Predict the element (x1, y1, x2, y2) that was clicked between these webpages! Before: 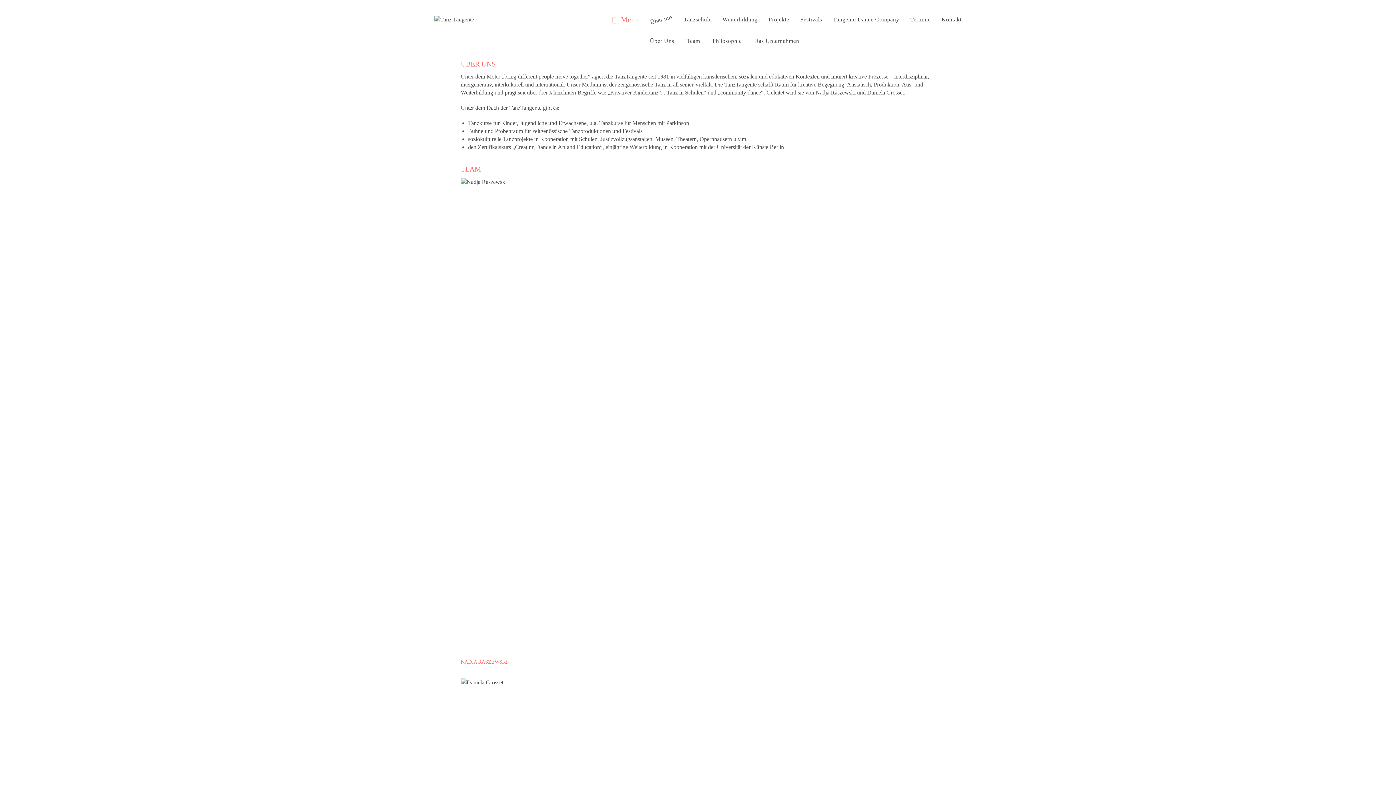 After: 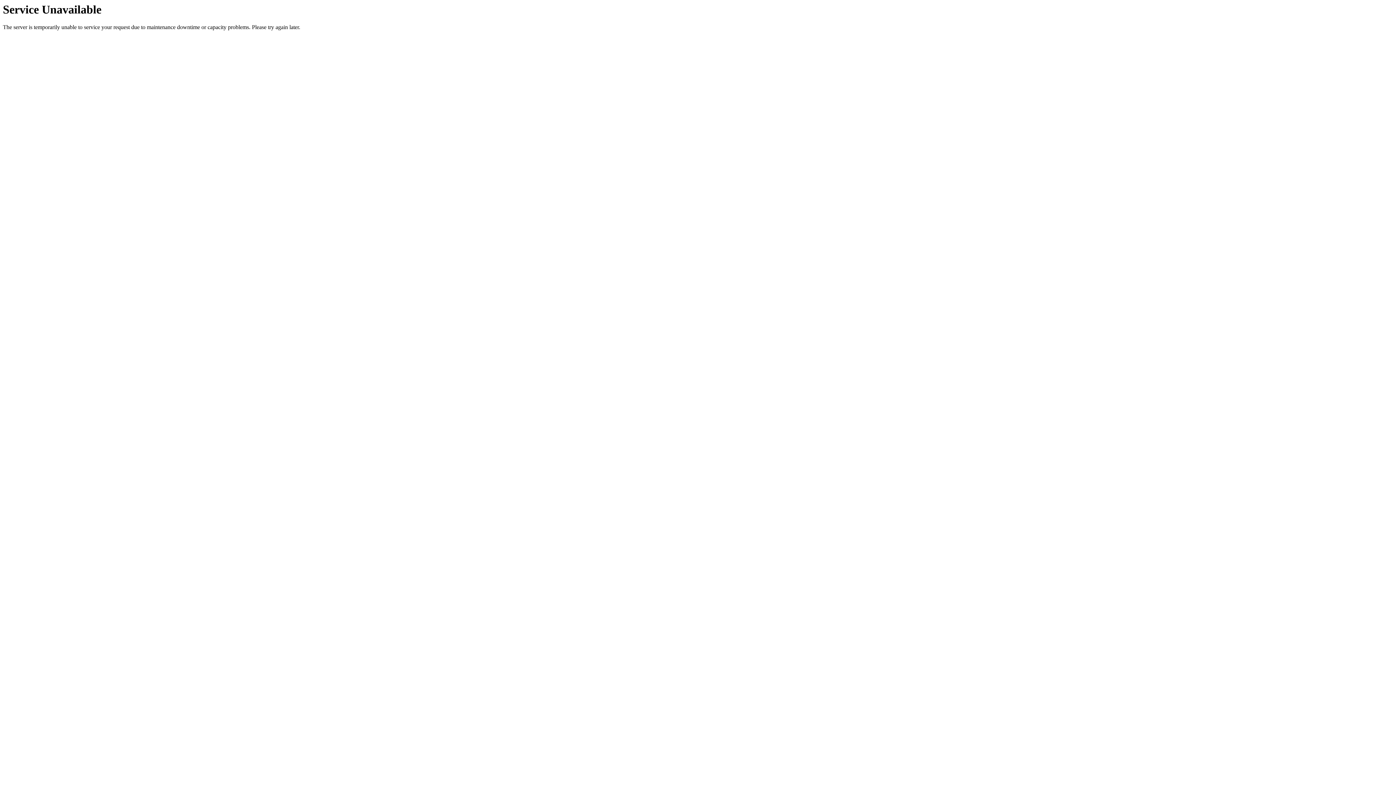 Action: label: Team bbox: (681, 33, 705, 48)